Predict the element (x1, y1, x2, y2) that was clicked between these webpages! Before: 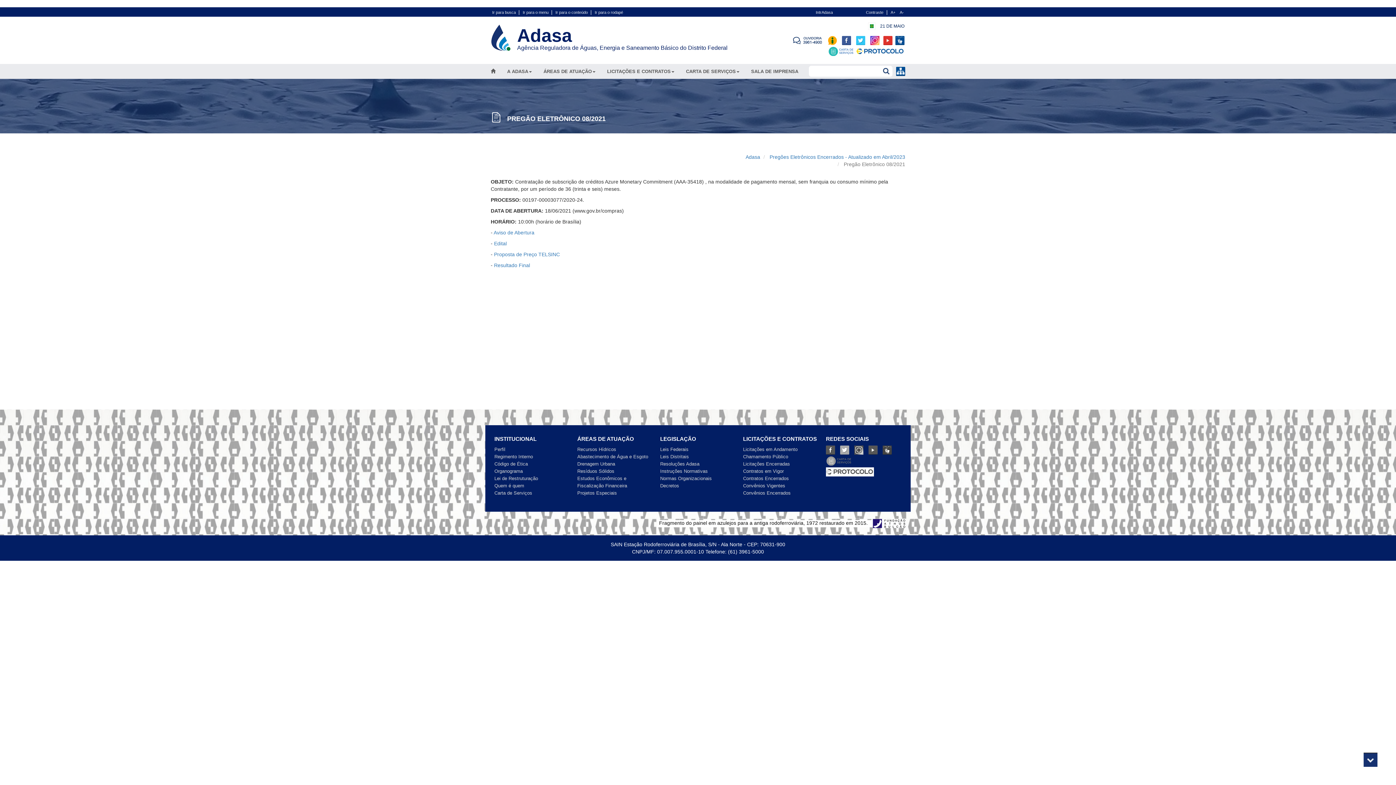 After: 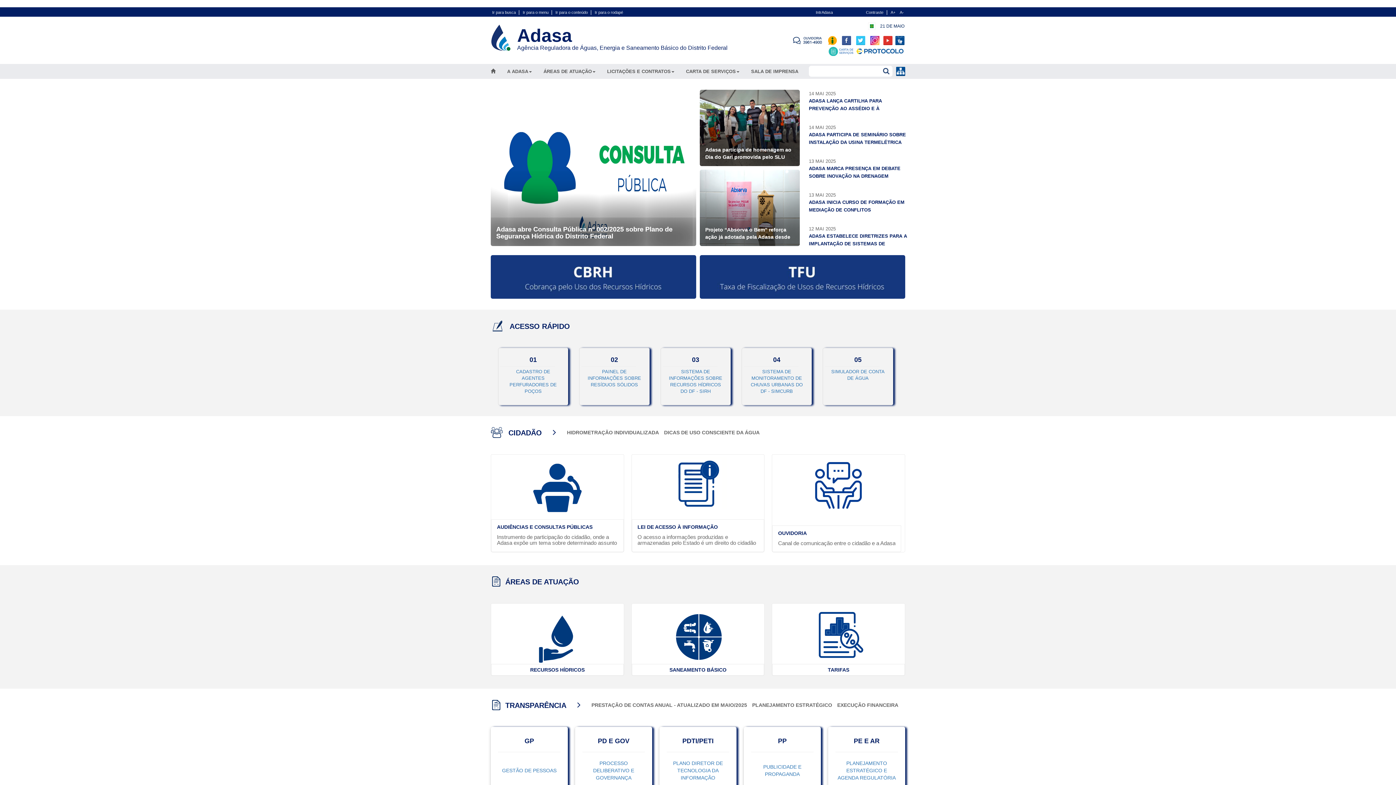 Action: label: Adasa bbox: (745, 154, 760, 160)